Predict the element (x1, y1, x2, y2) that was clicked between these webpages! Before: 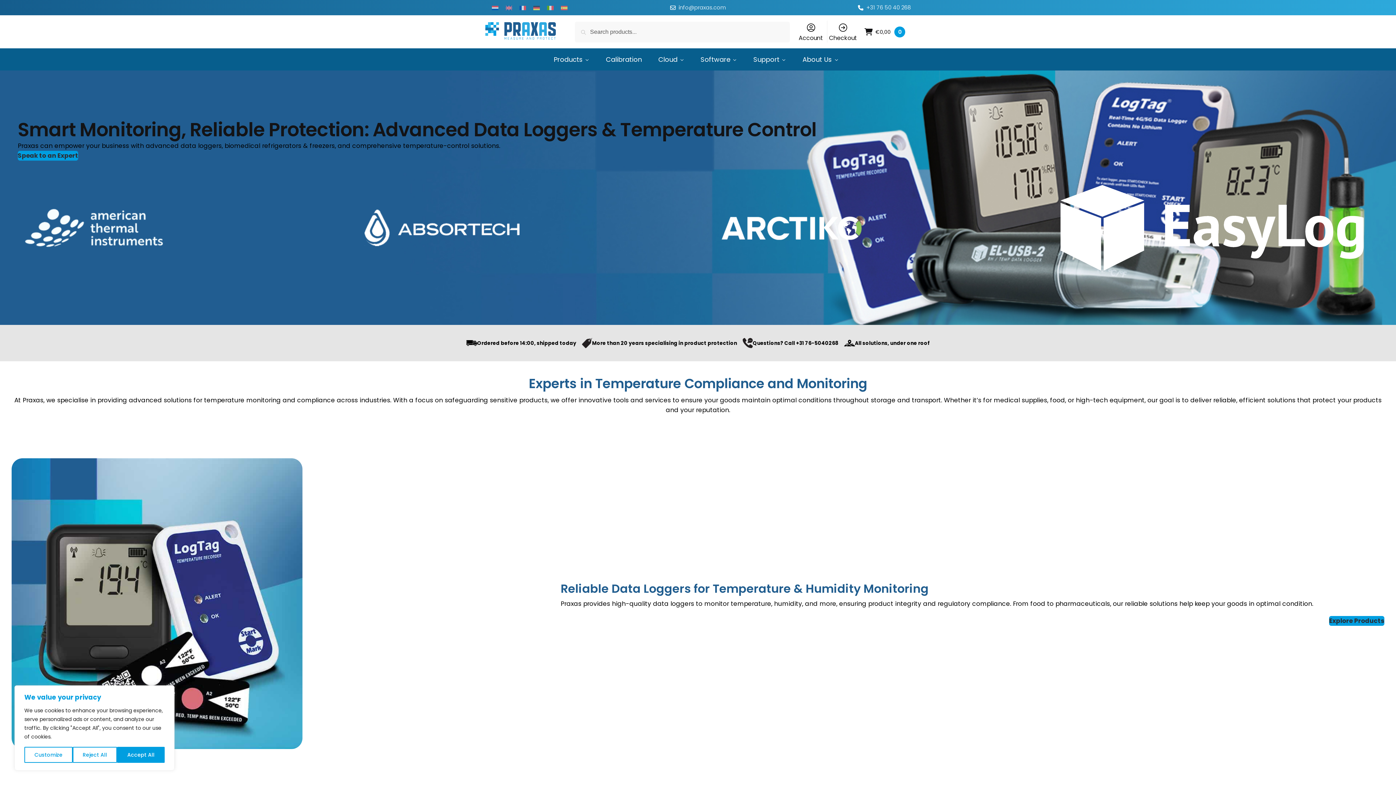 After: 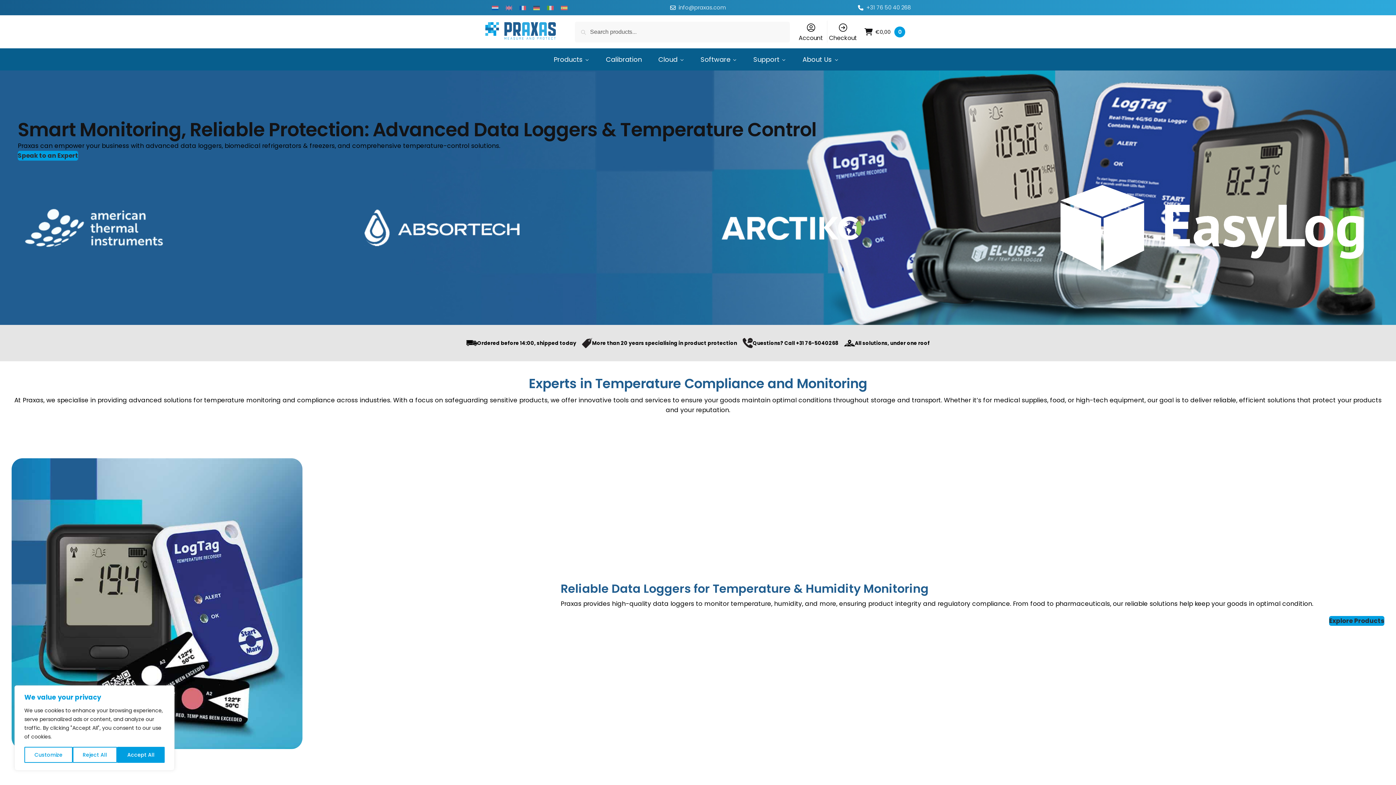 Action: bbox: (485, 33, 556, 42)